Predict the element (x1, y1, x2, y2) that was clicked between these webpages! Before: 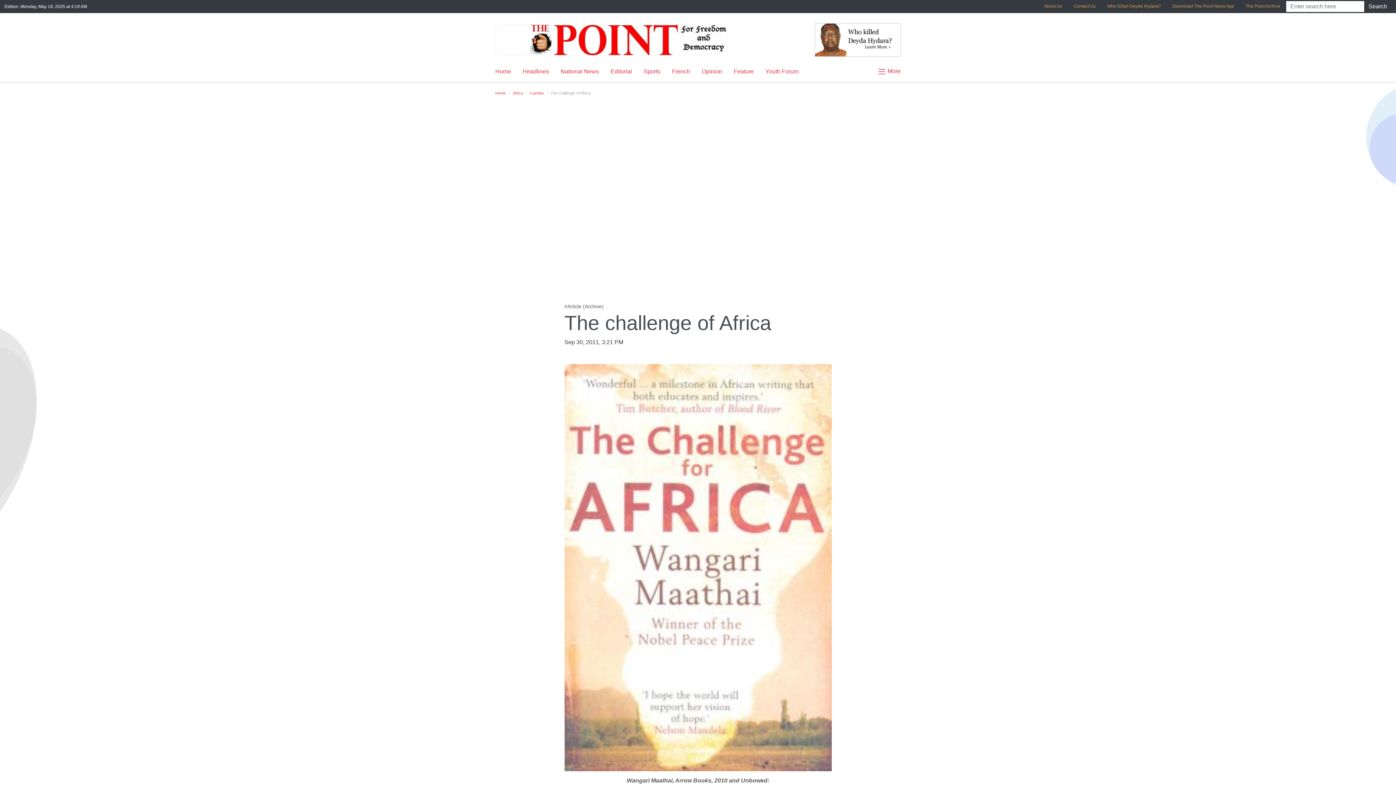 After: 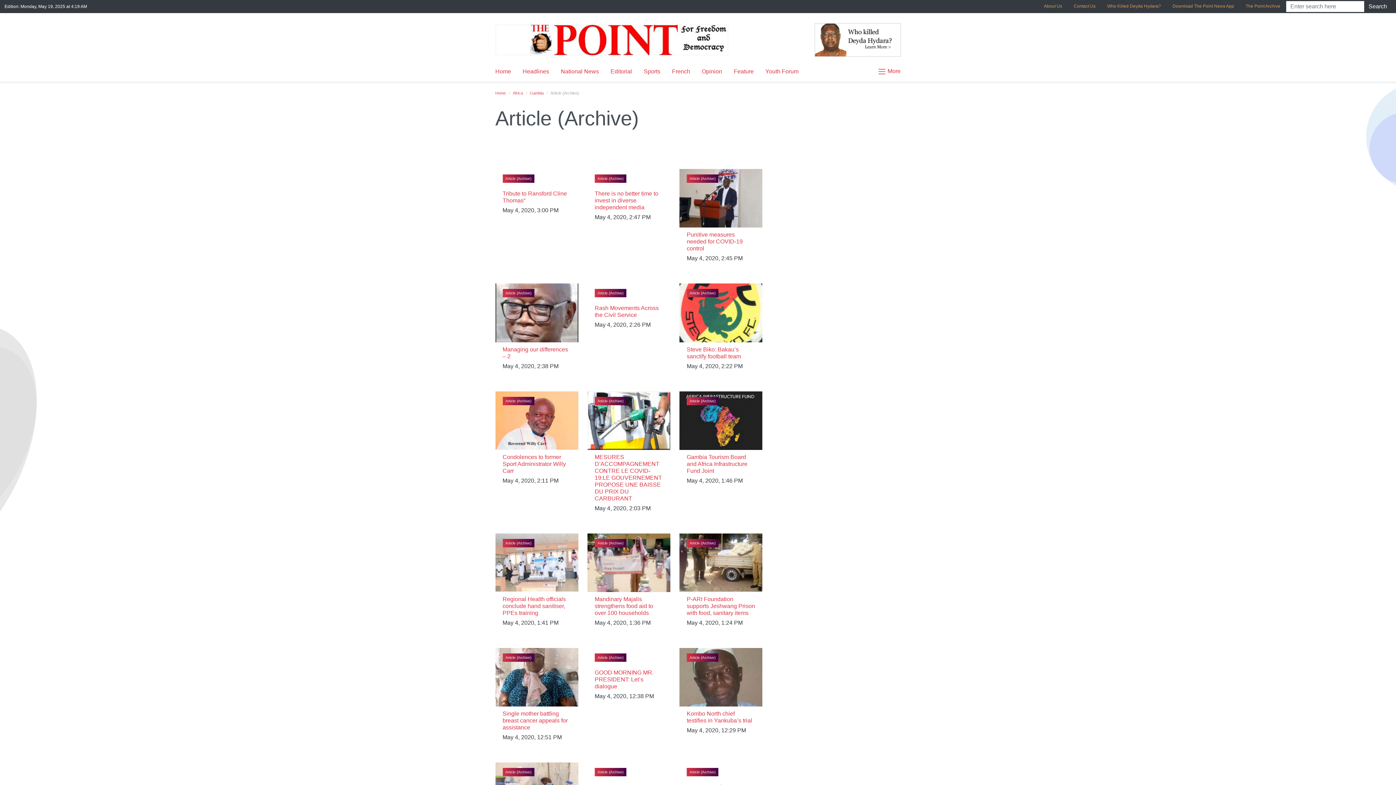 Action: bbox: (1240, 0, 1286, 12) label: The Point Archive